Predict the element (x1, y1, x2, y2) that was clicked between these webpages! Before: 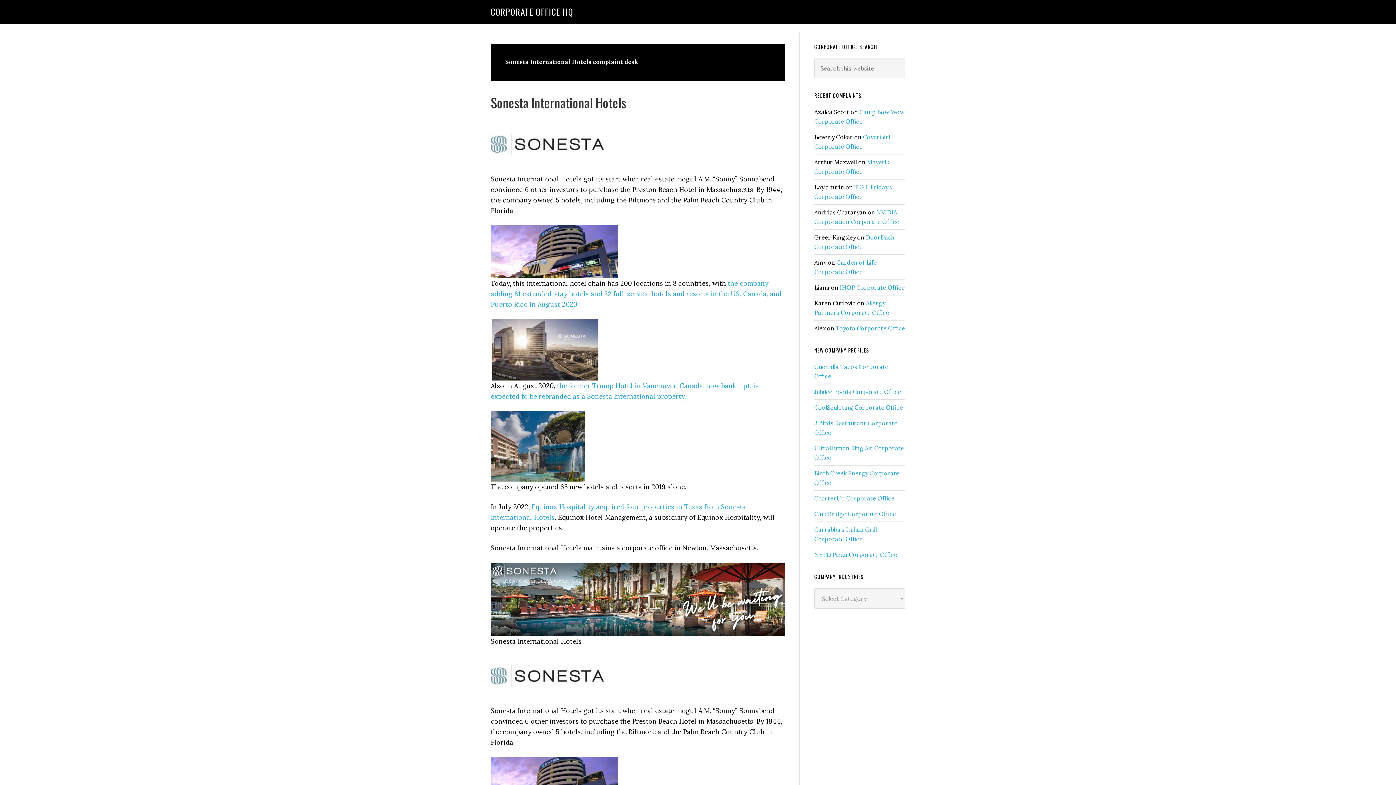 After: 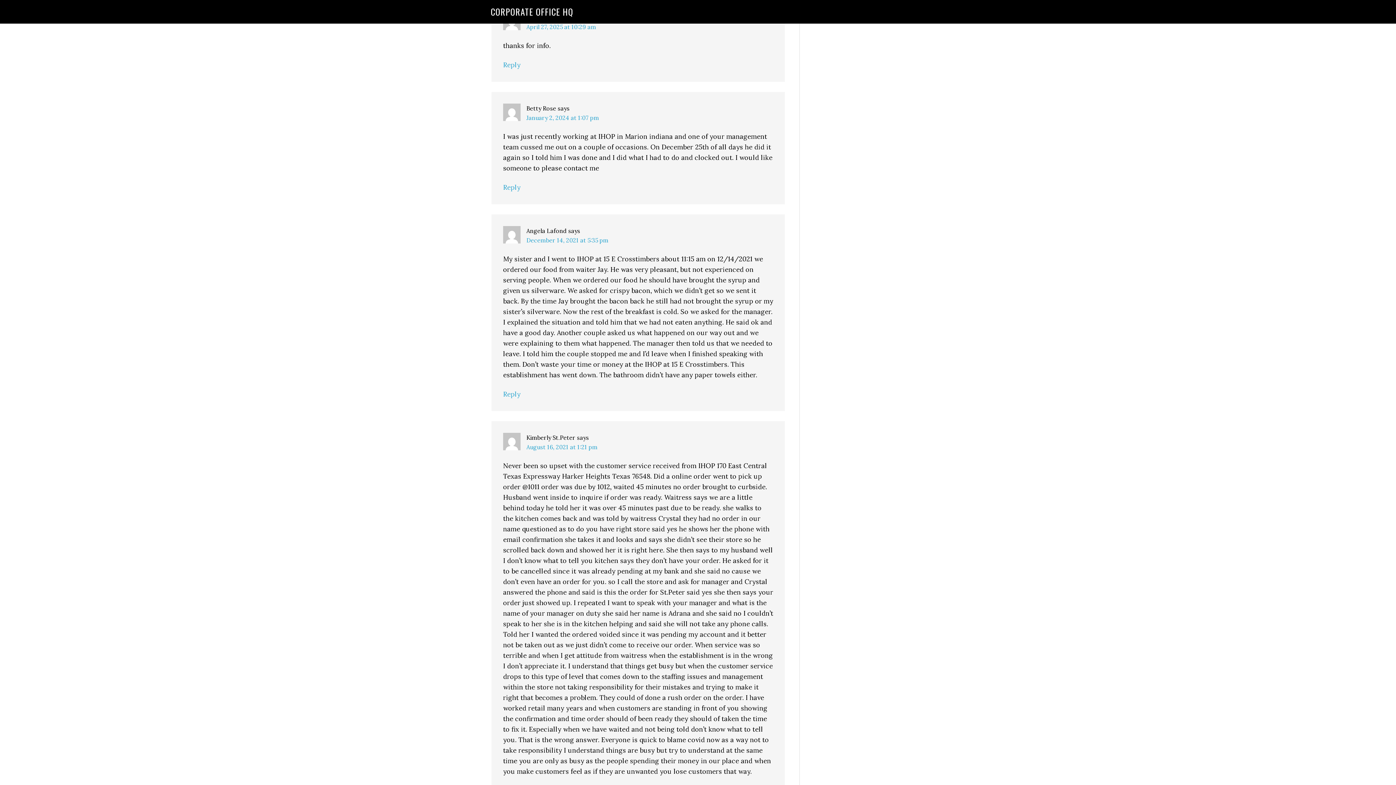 Action: label: IHOP Corporate Office bbox: (840, 284, 905, 291)